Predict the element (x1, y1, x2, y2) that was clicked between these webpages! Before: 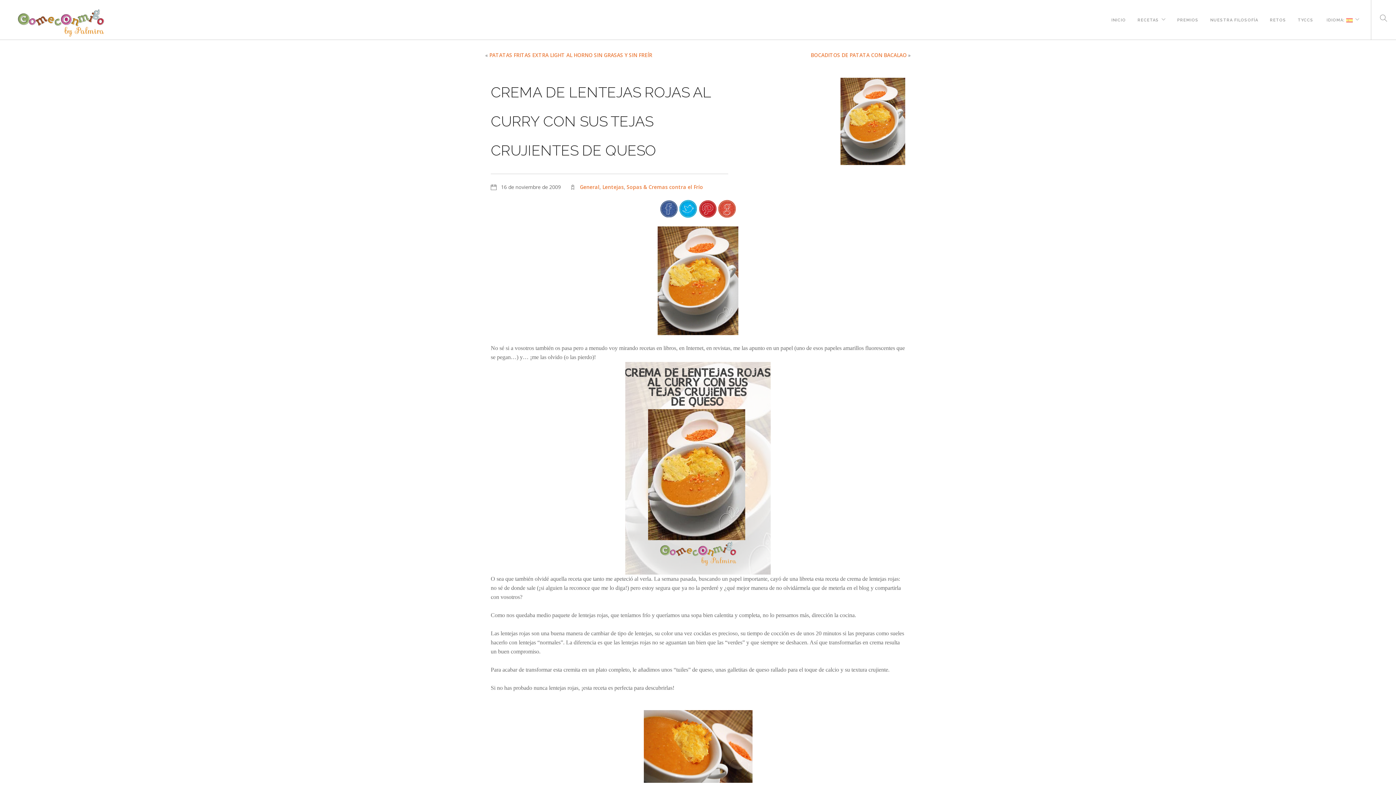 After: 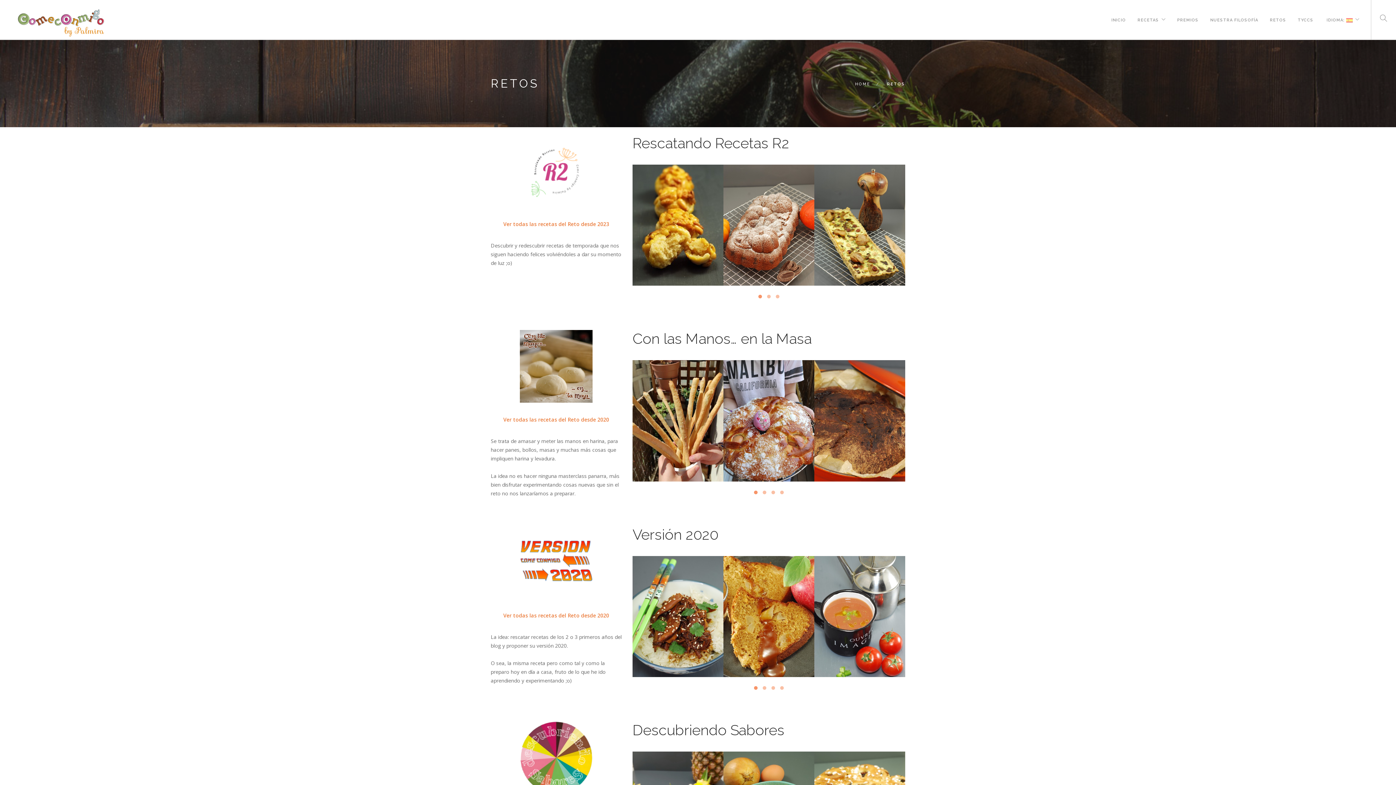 Action: bbox: (1270, 0, 1286, 20) label: RETOS